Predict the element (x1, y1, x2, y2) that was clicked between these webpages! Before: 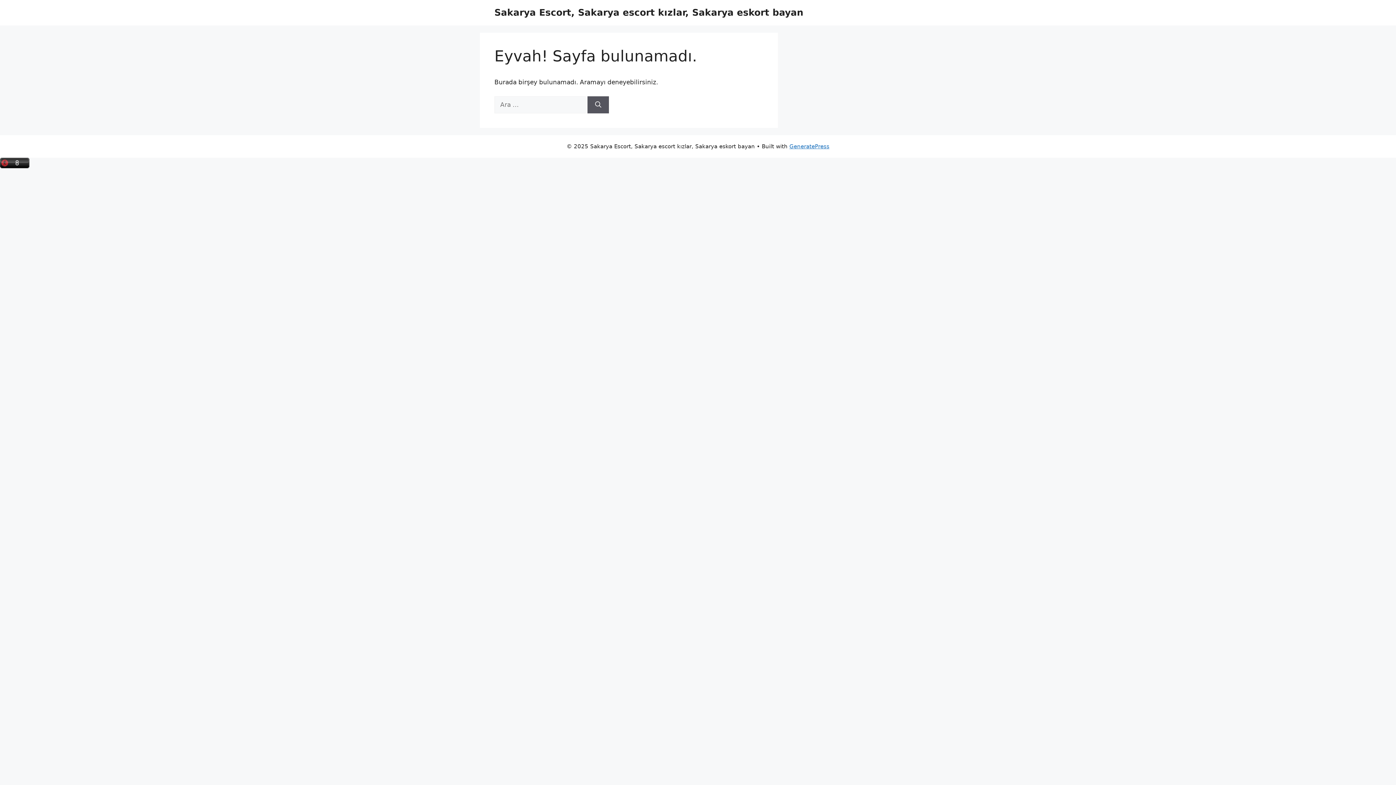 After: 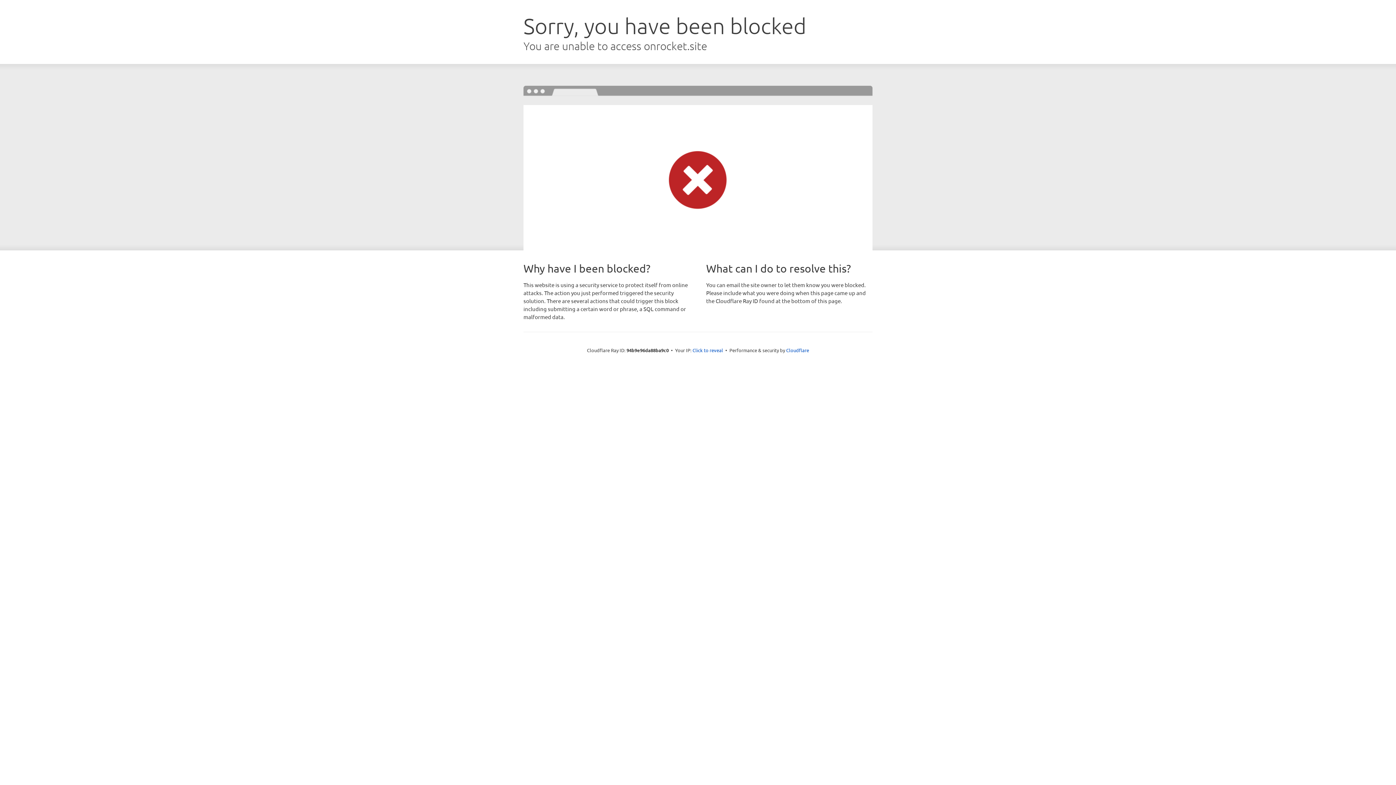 Action: label: GeneratePress bbox: (789, 143, 829, 149)